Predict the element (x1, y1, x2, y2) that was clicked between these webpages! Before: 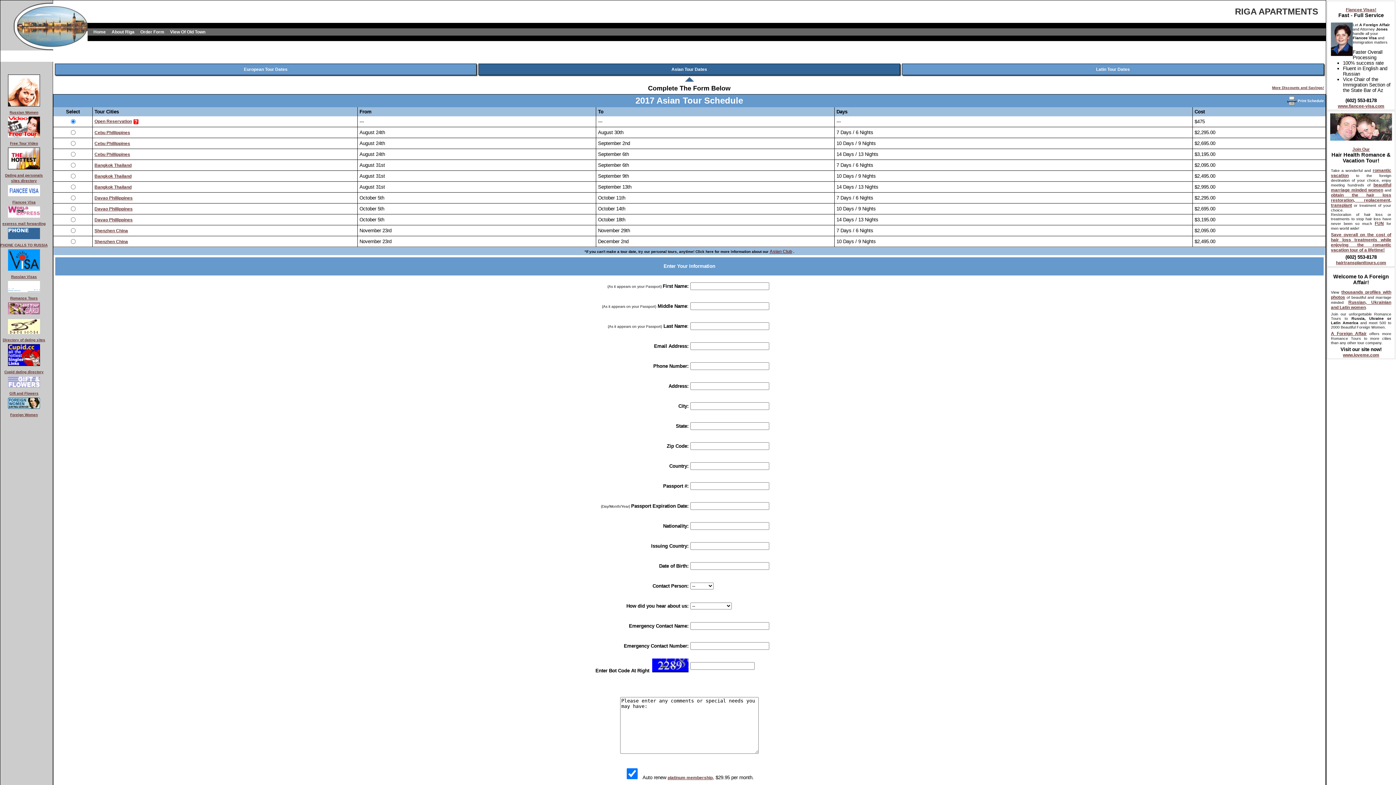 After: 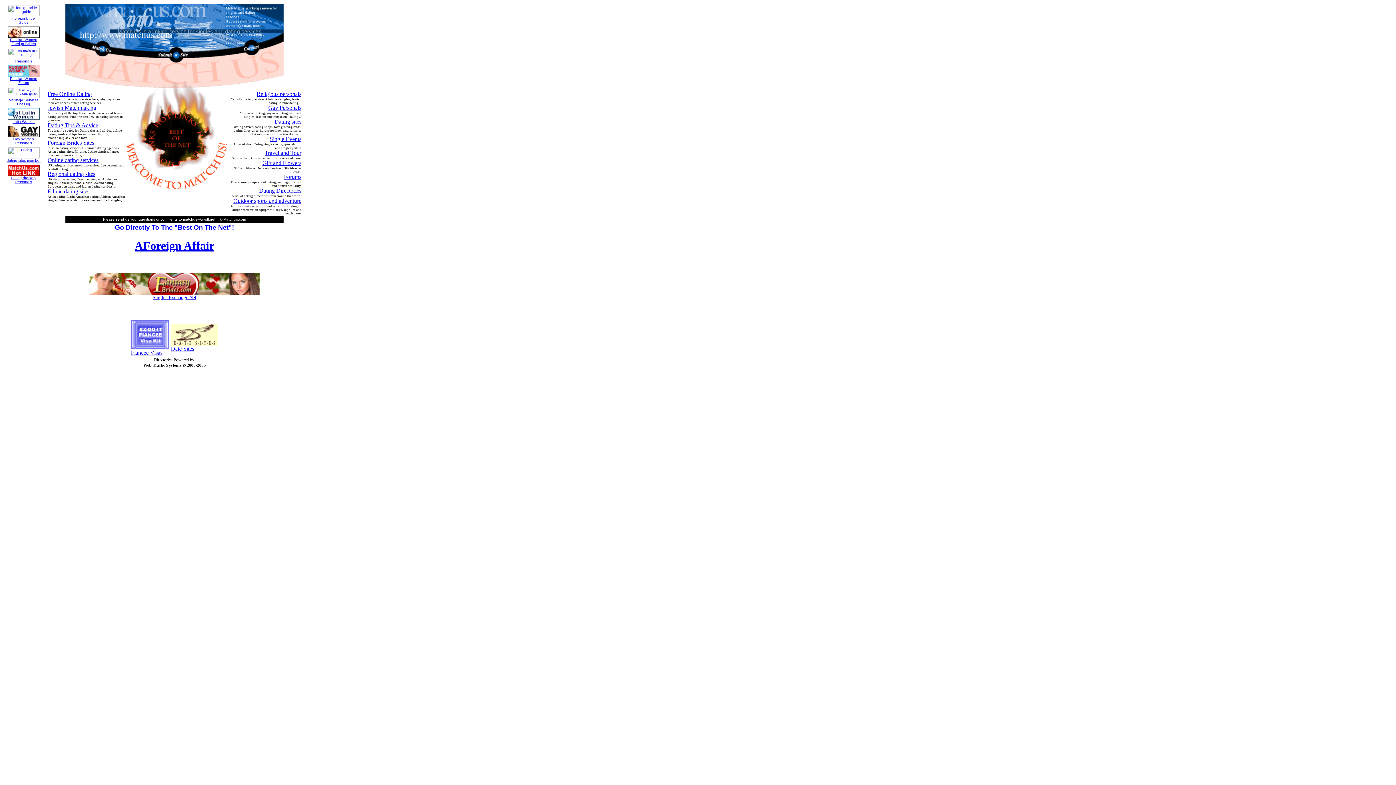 Action: bbox: (4, 167, 43, 172)